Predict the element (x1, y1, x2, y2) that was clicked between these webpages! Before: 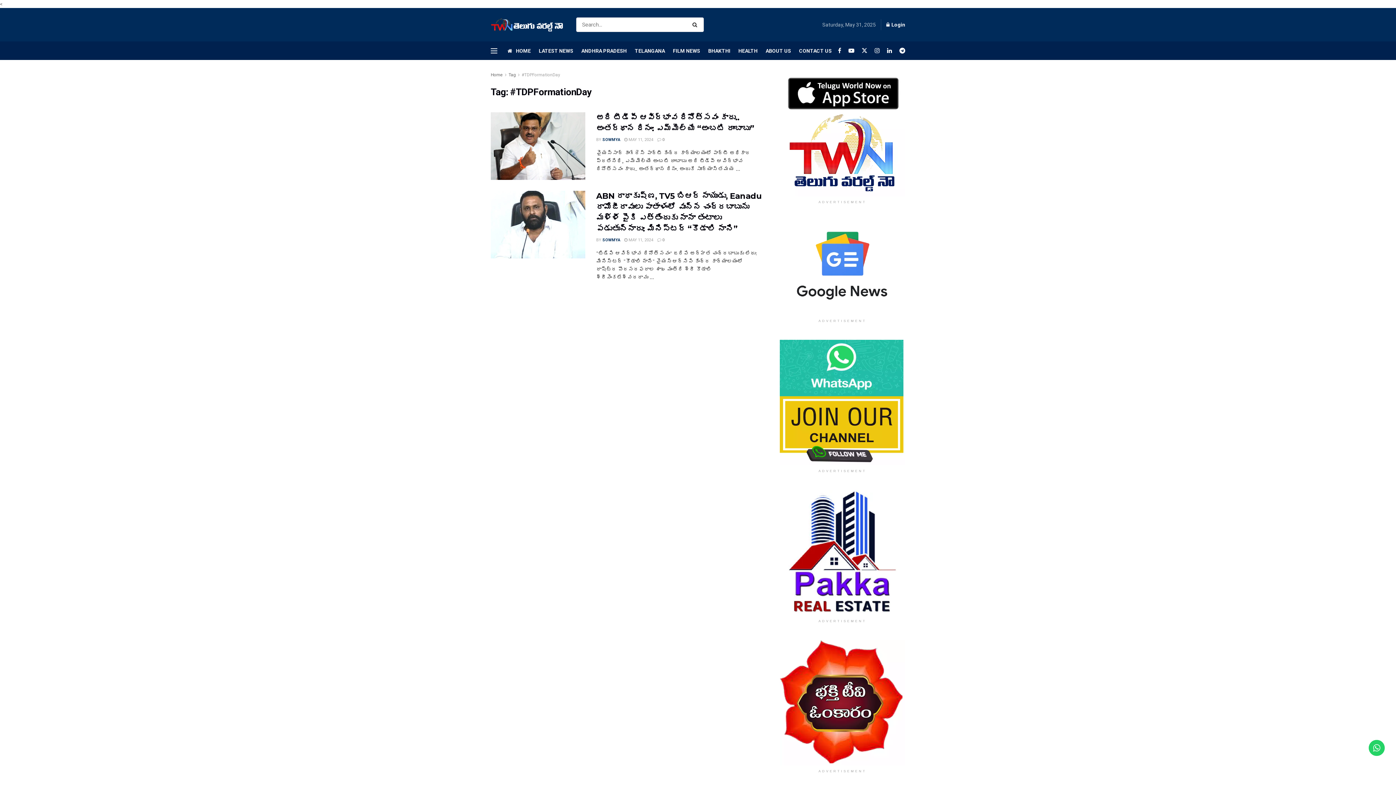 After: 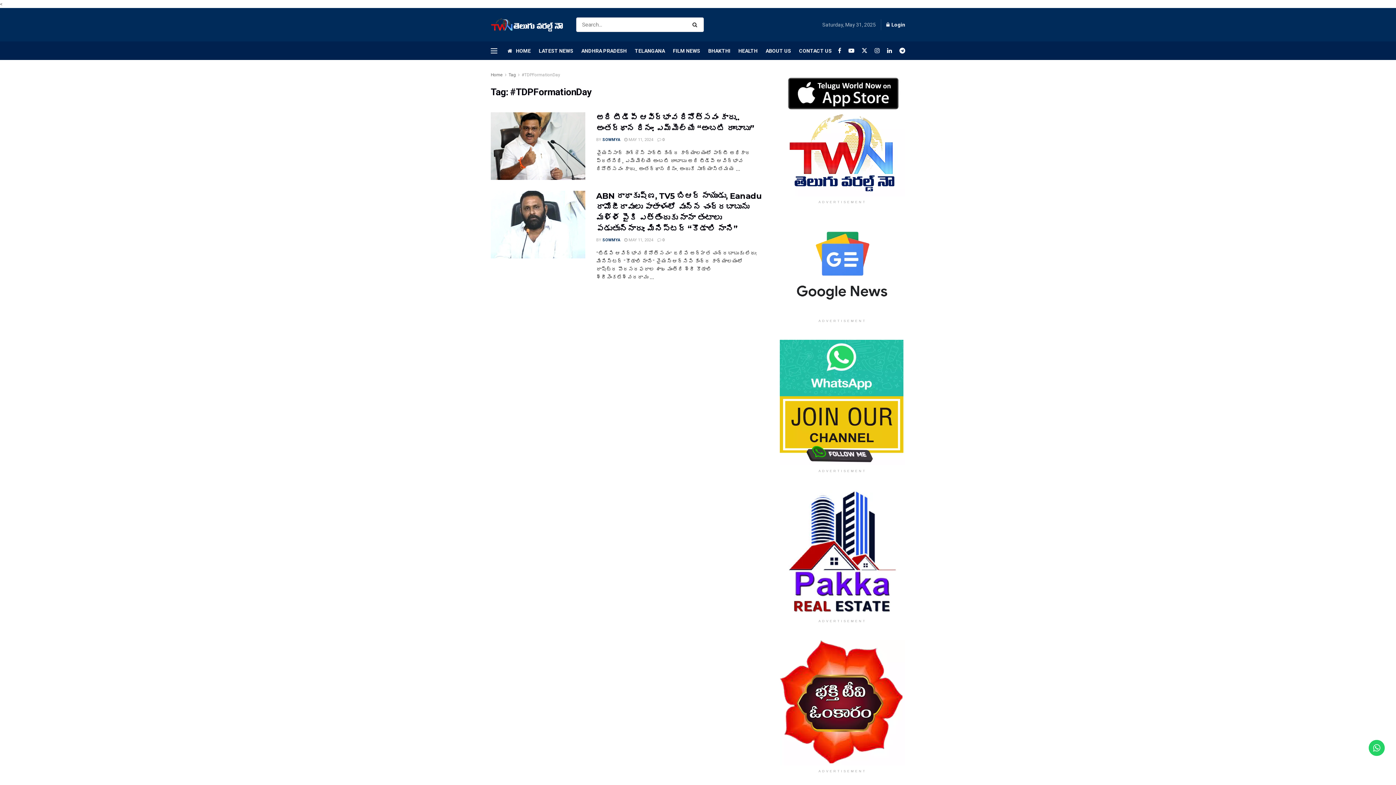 Action: bbox: (780, 339, 905, 465)